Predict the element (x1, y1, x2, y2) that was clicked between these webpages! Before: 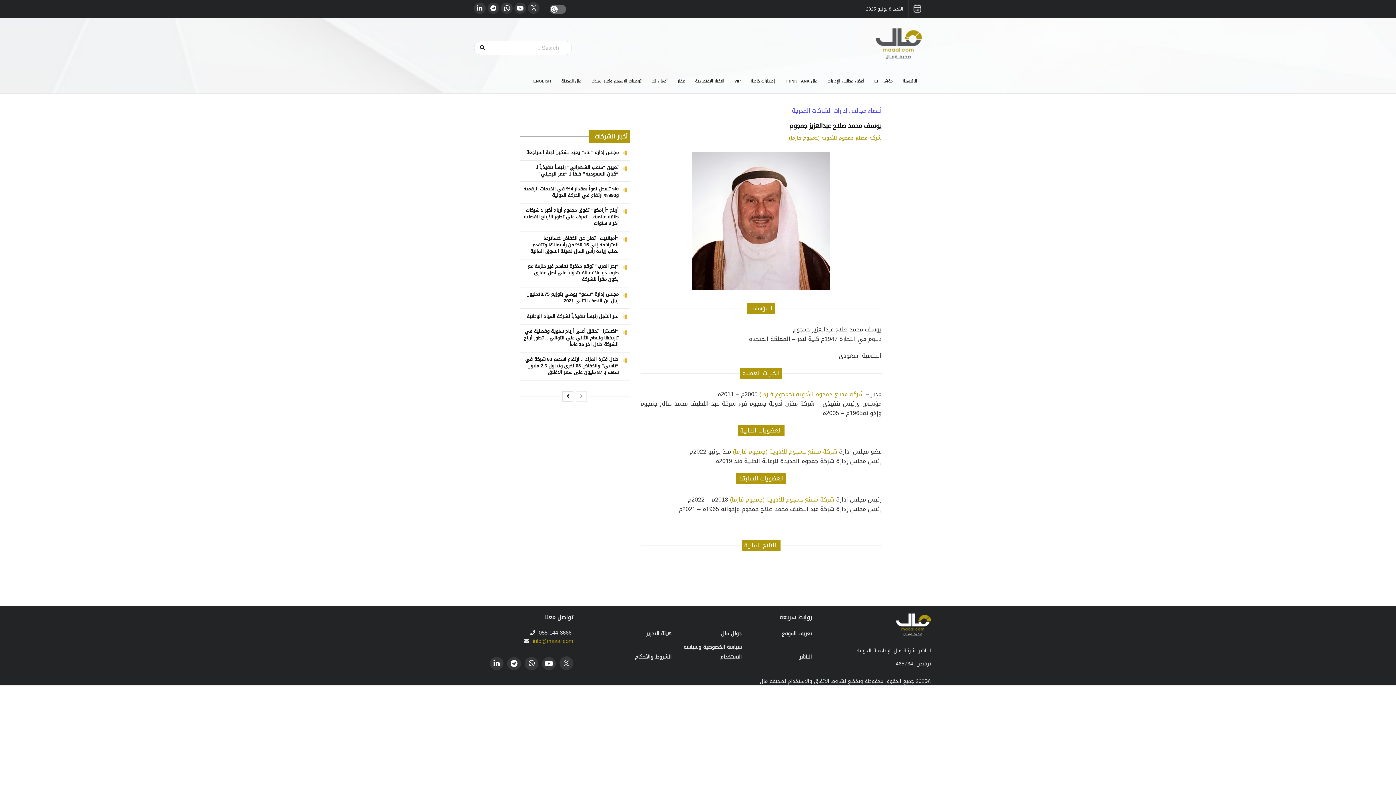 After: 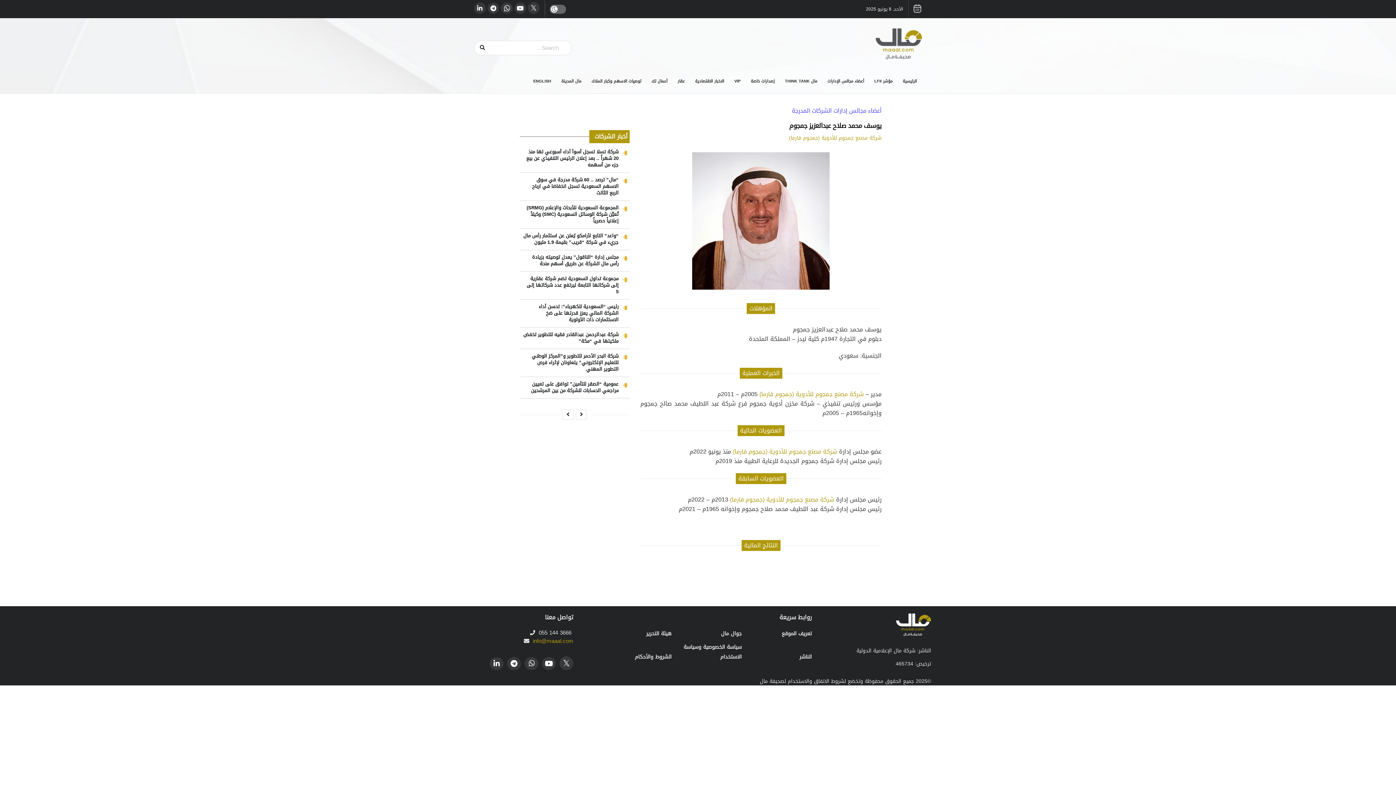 Action: bbox: (562, 391, 573, 401)